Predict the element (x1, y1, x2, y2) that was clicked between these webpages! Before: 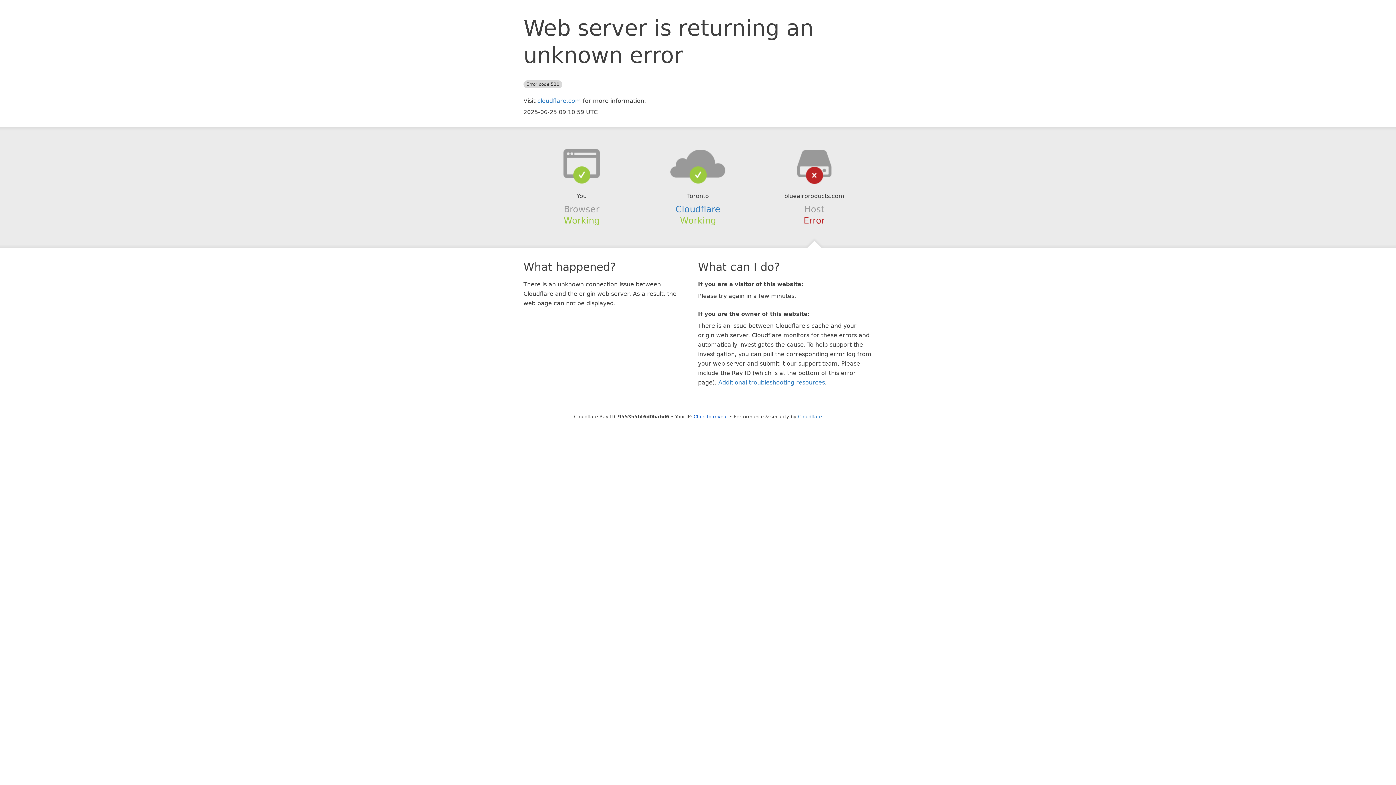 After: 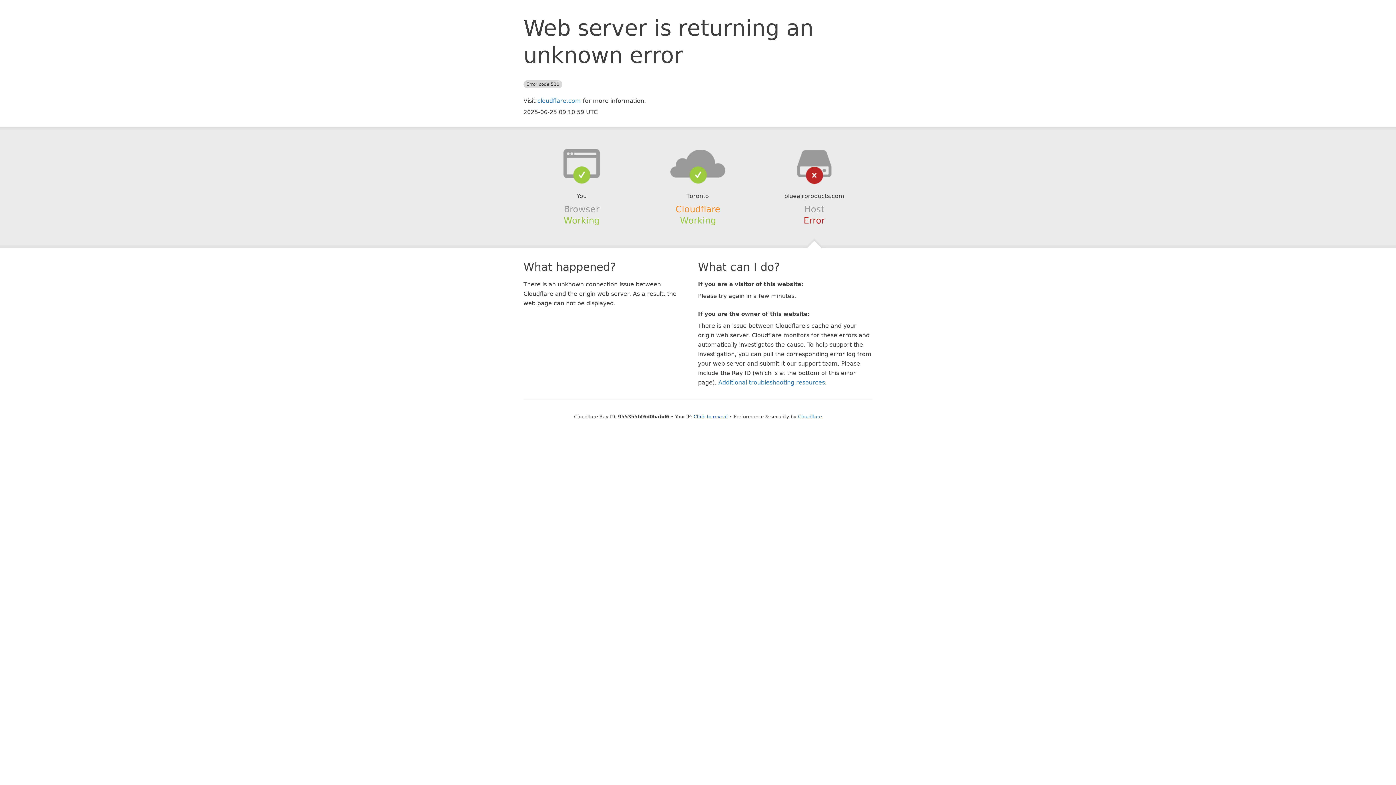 Action: bbox: (675, 204, 720, 214) label: Cloudflare